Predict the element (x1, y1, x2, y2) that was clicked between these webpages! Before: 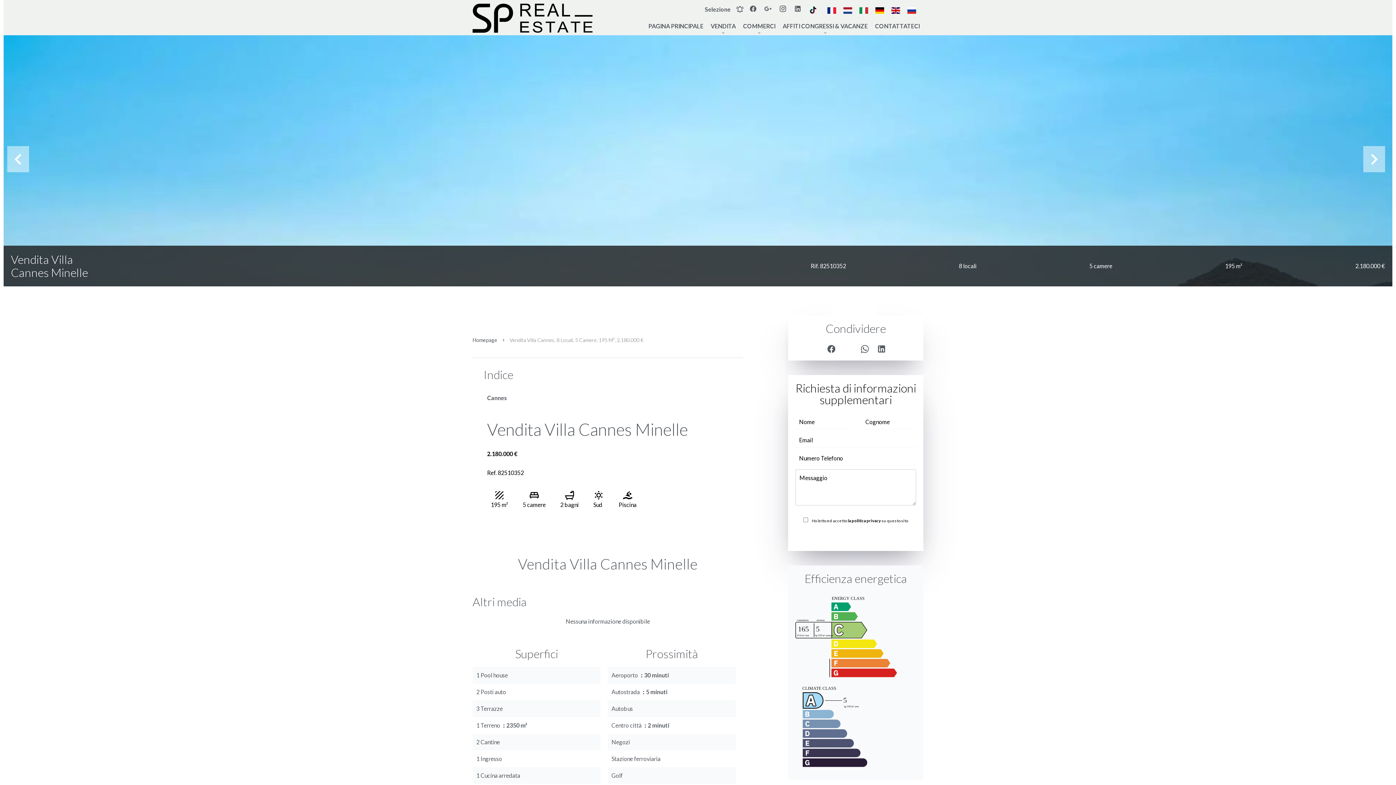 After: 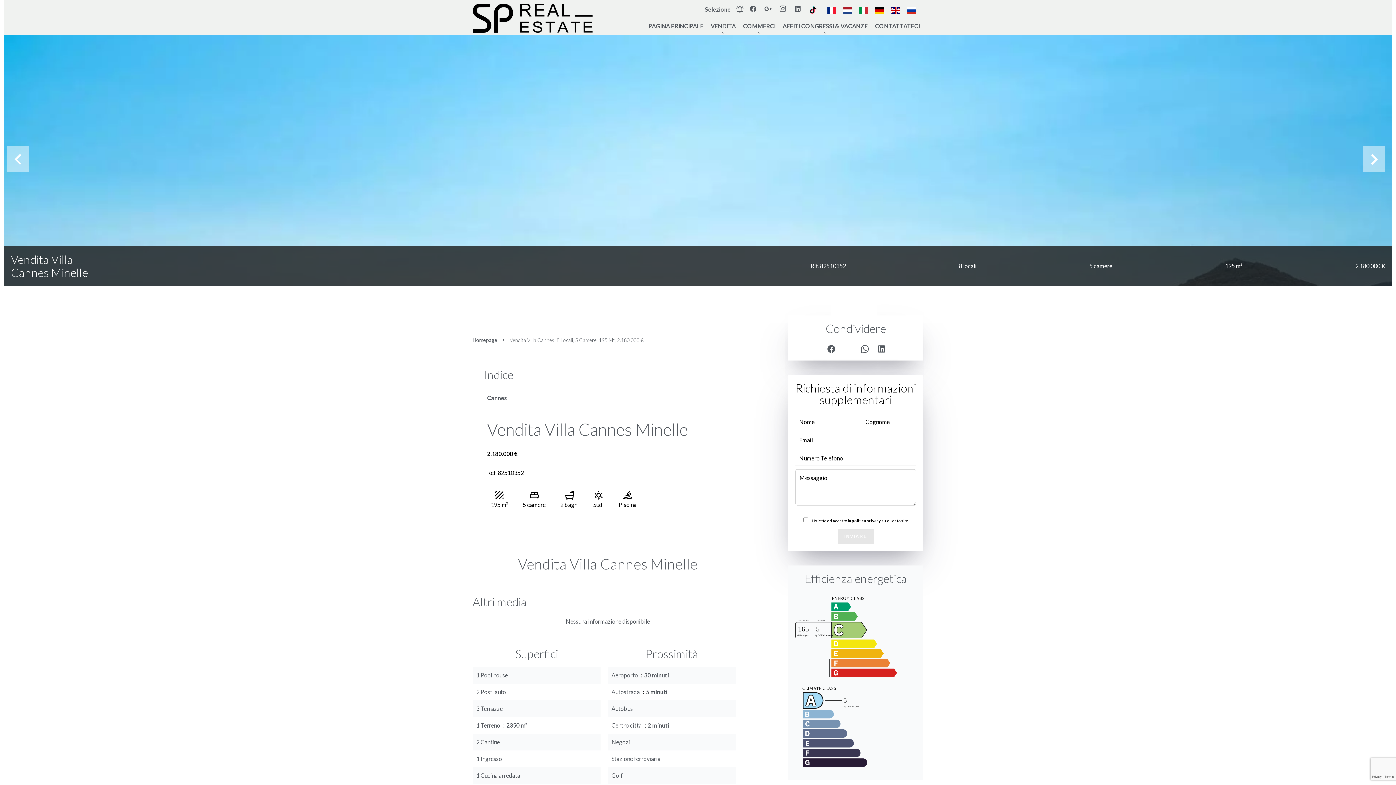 Action: label: INVIARE bbox: (837, 529, 874, 543)